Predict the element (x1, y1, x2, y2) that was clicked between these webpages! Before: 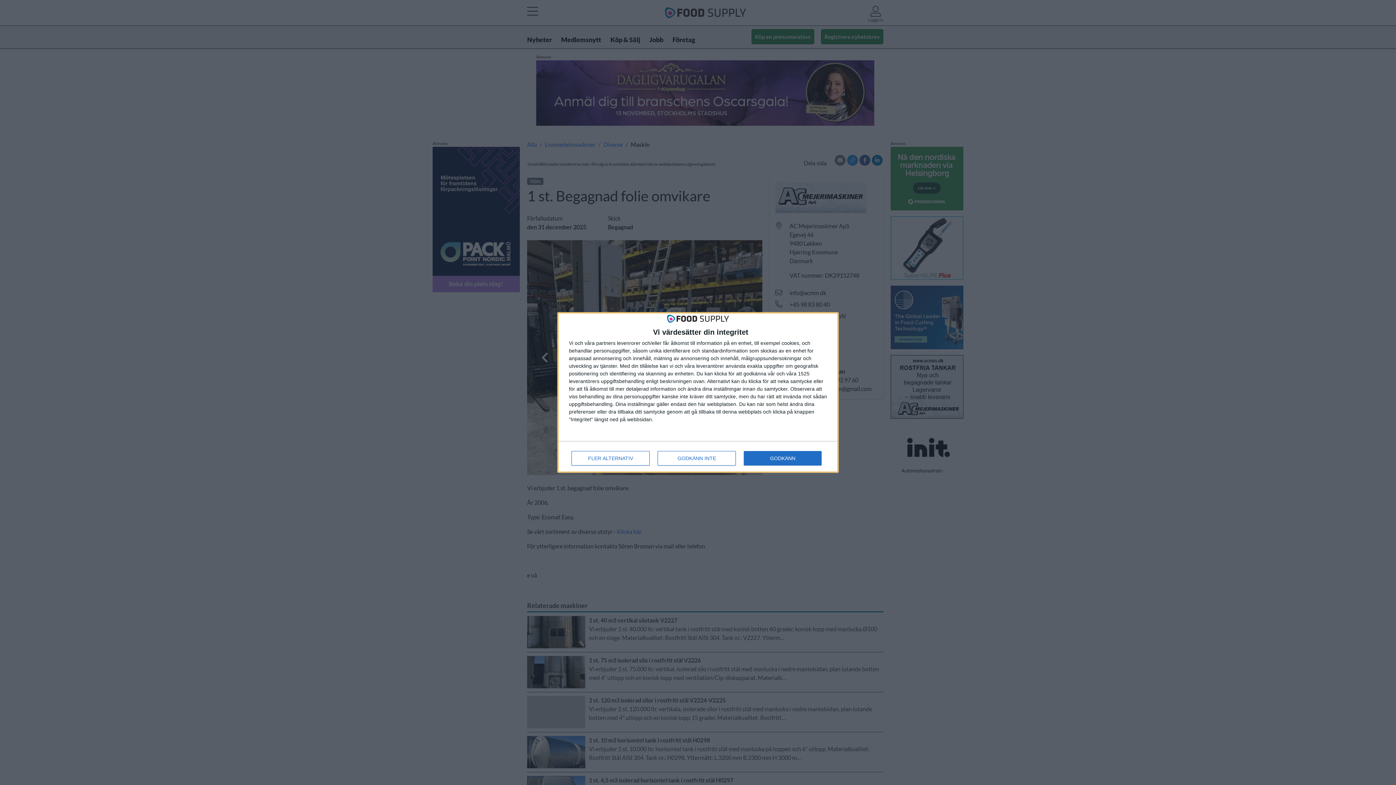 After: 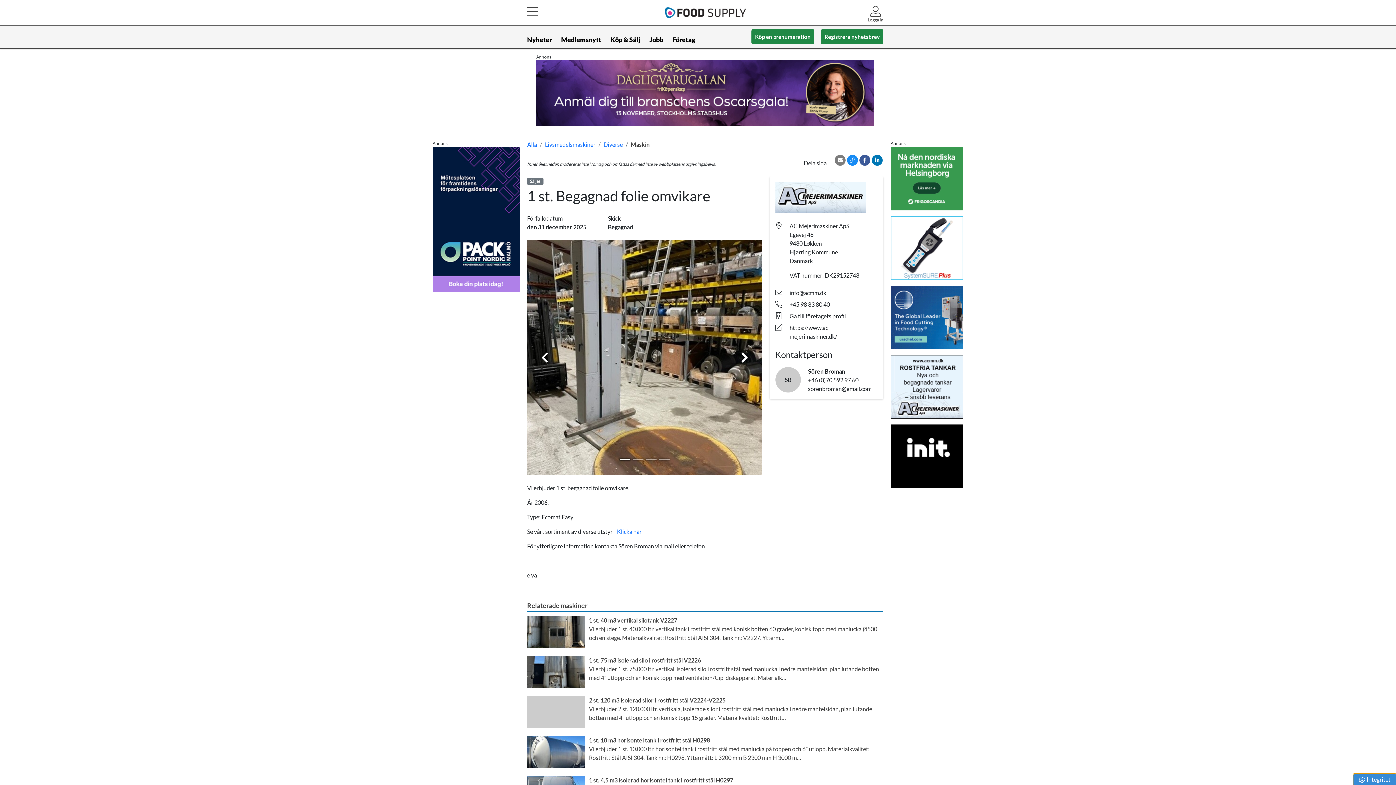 Action: bbox: (657, 451, 736, 465) label: GODKÄNN INTE